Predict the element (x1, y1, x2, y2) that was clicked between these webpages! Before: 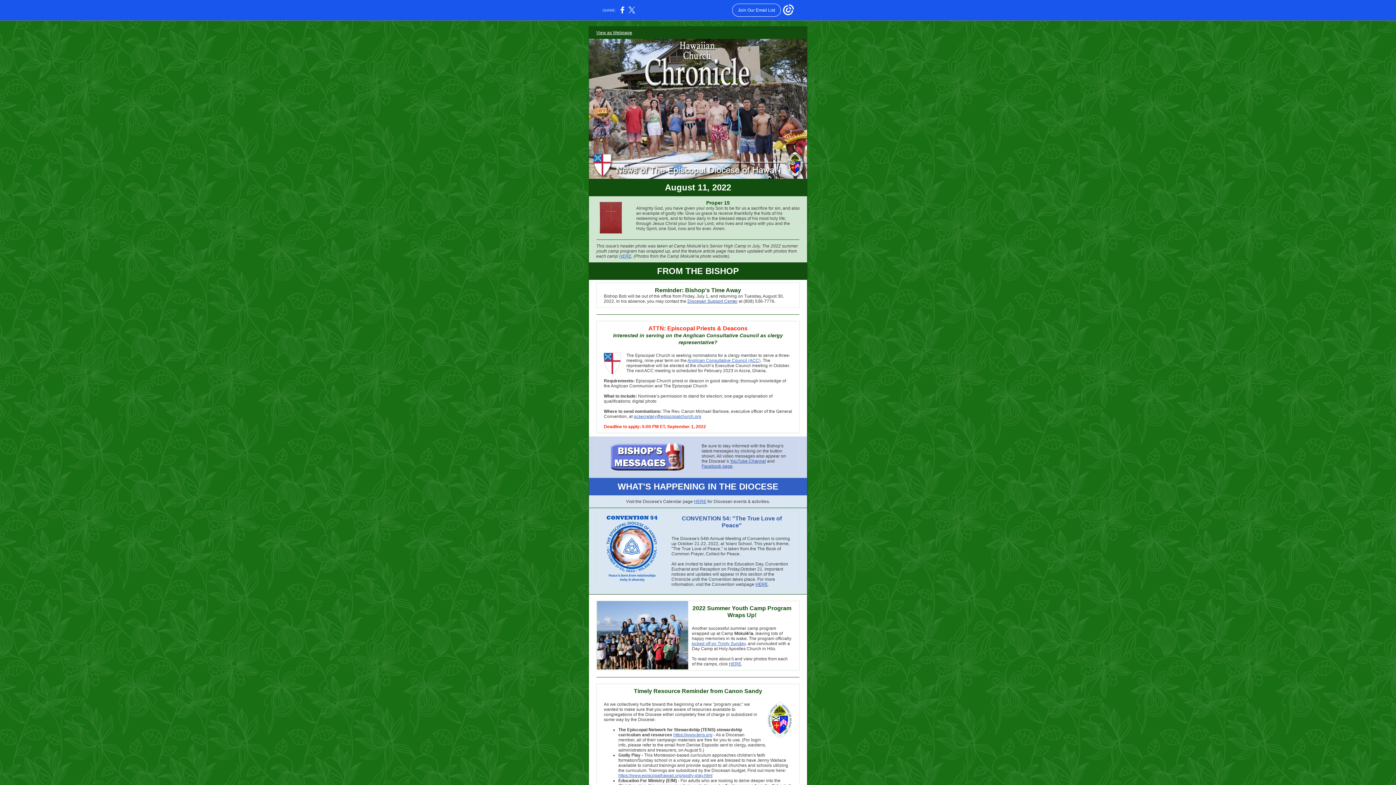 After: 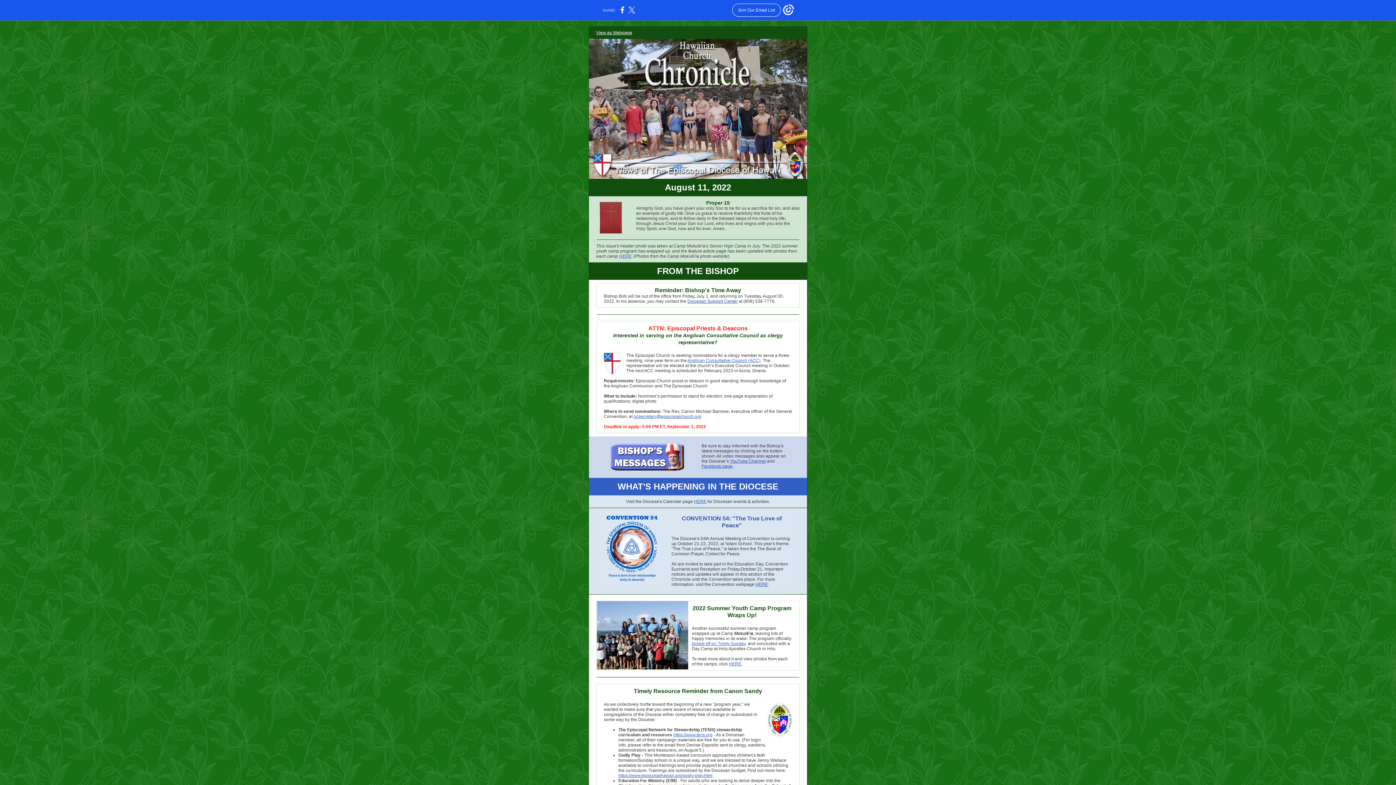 Action: bbox: (687, 298, 737, 304) label: Diocesan Support Center